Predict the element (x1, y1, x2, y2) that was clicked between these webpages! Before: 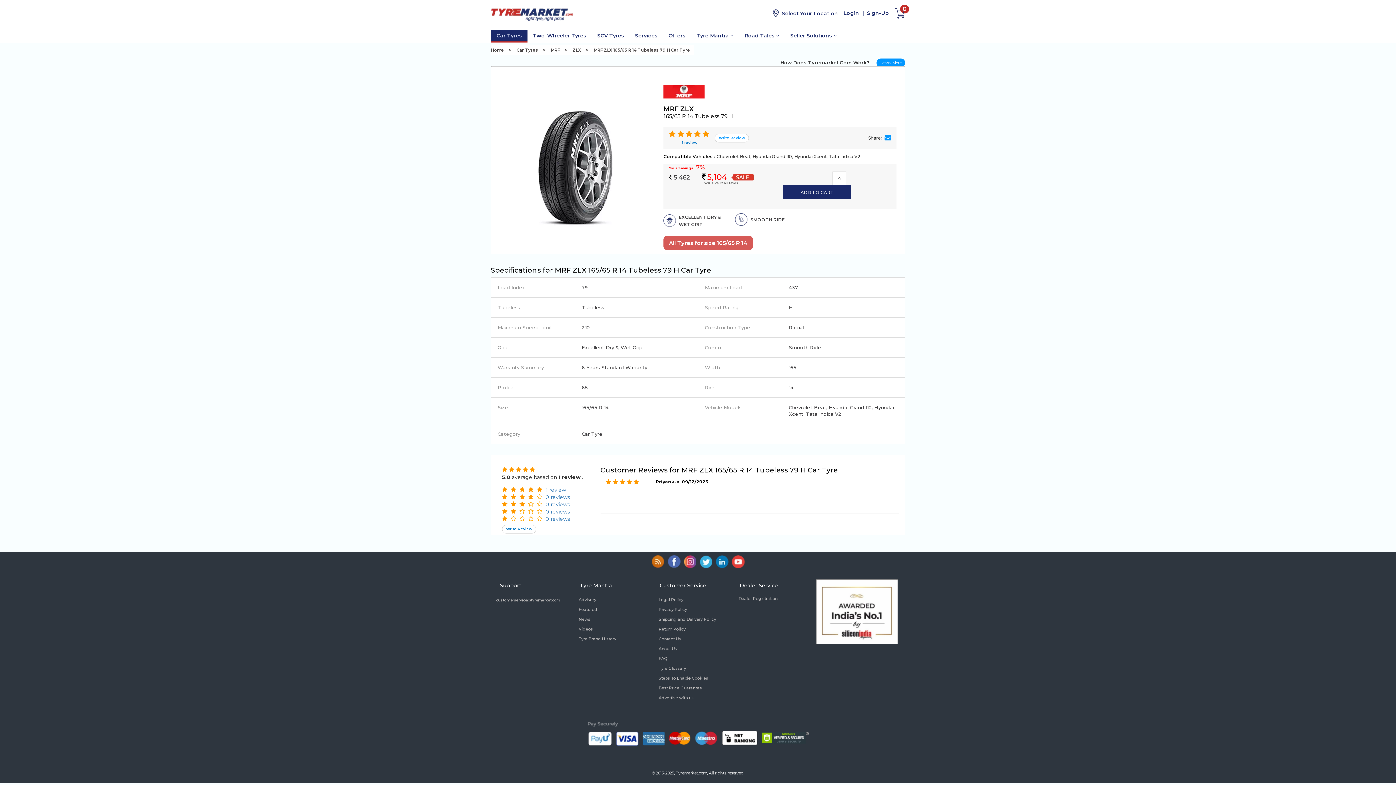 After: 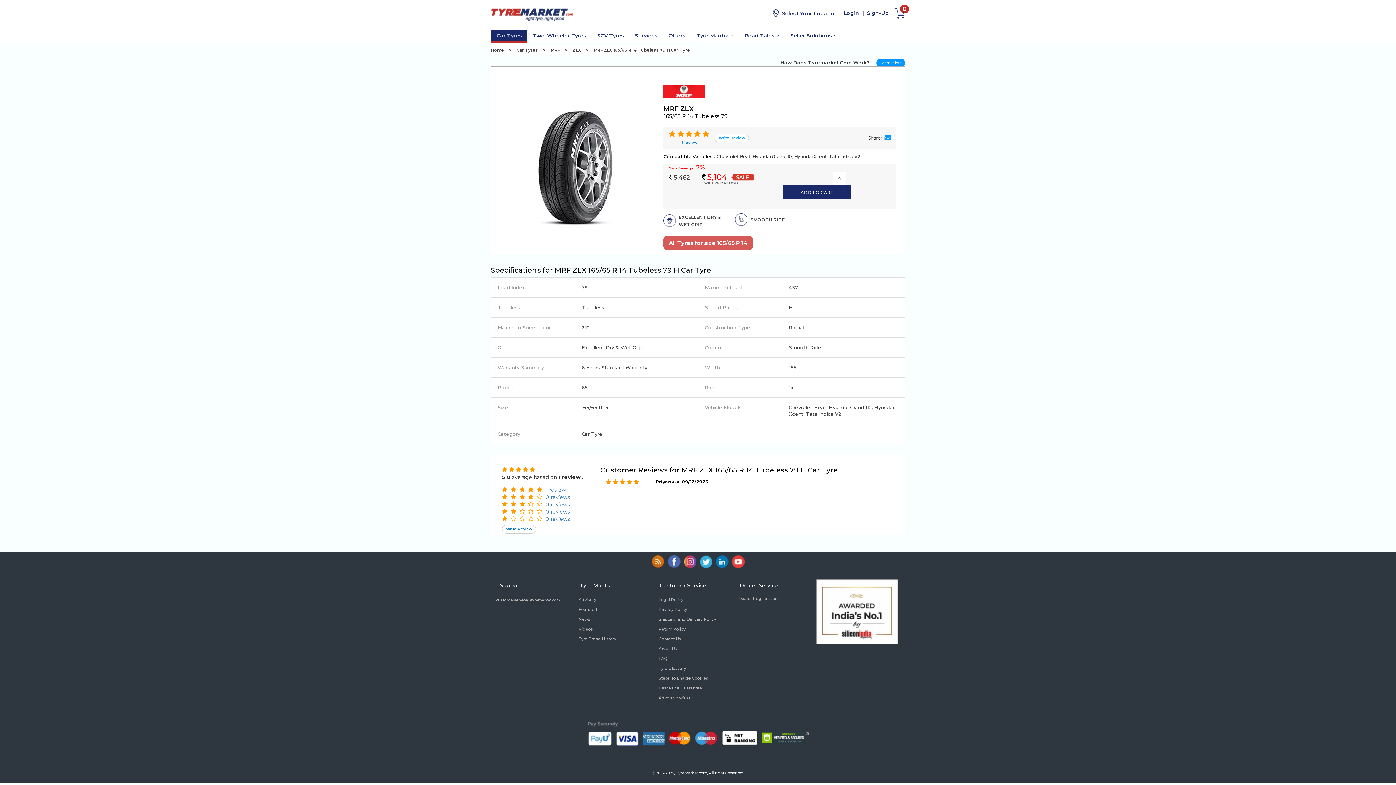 Action: bbox: (715, 632, 728, 644)